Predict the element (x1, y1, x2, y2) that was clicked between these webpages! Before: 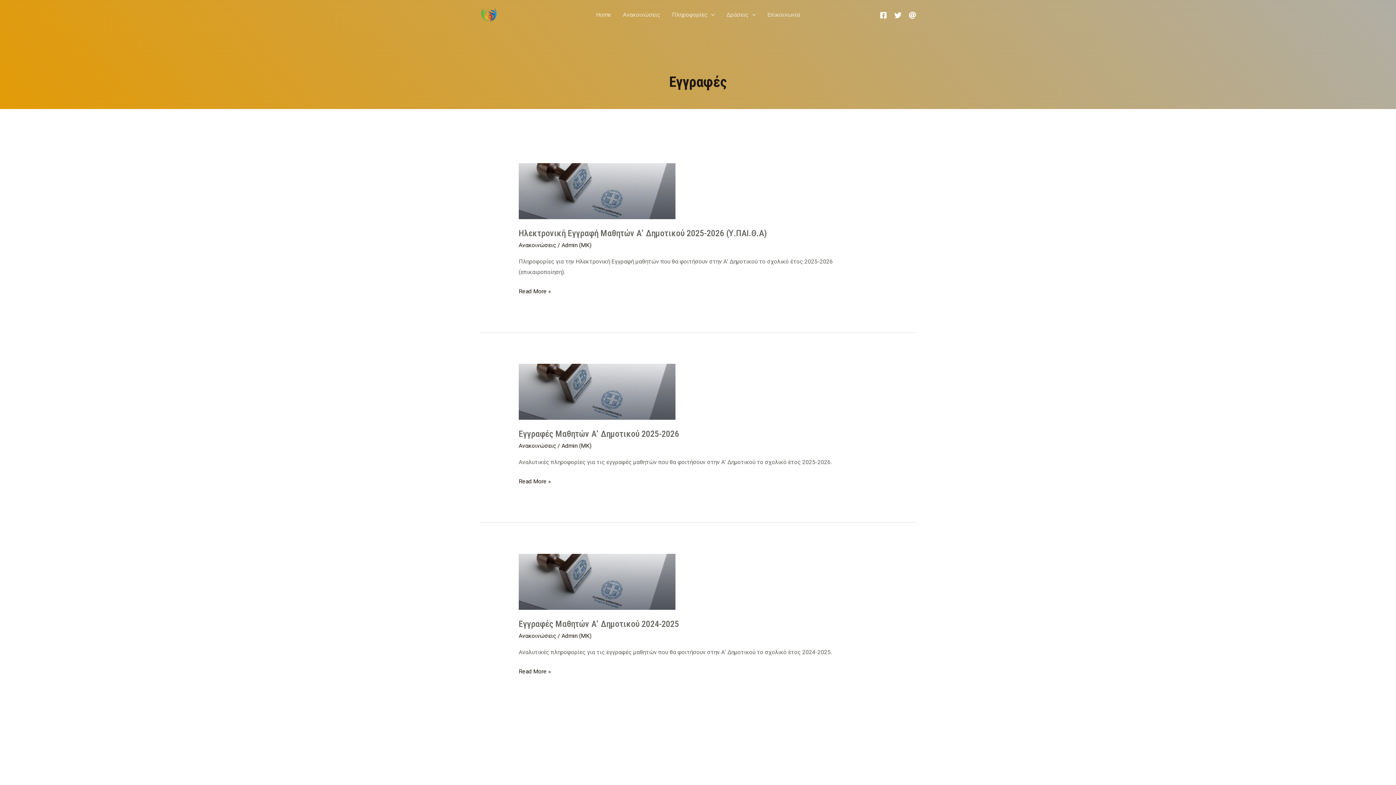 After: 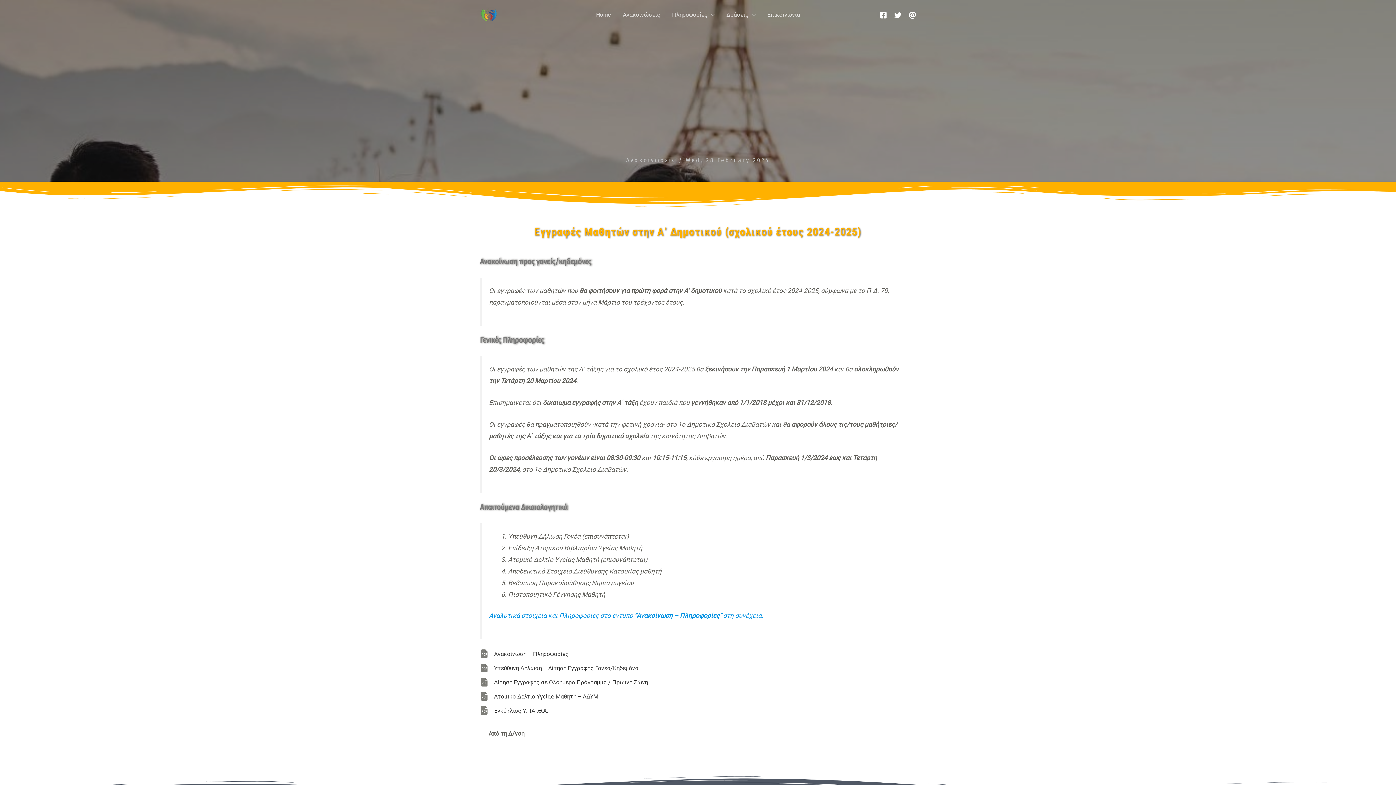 Action: bbox: (518, 578, 675, 585) label: Read: Εγγραφές Μαθητών Α’ Δημοτικού 2024-2025